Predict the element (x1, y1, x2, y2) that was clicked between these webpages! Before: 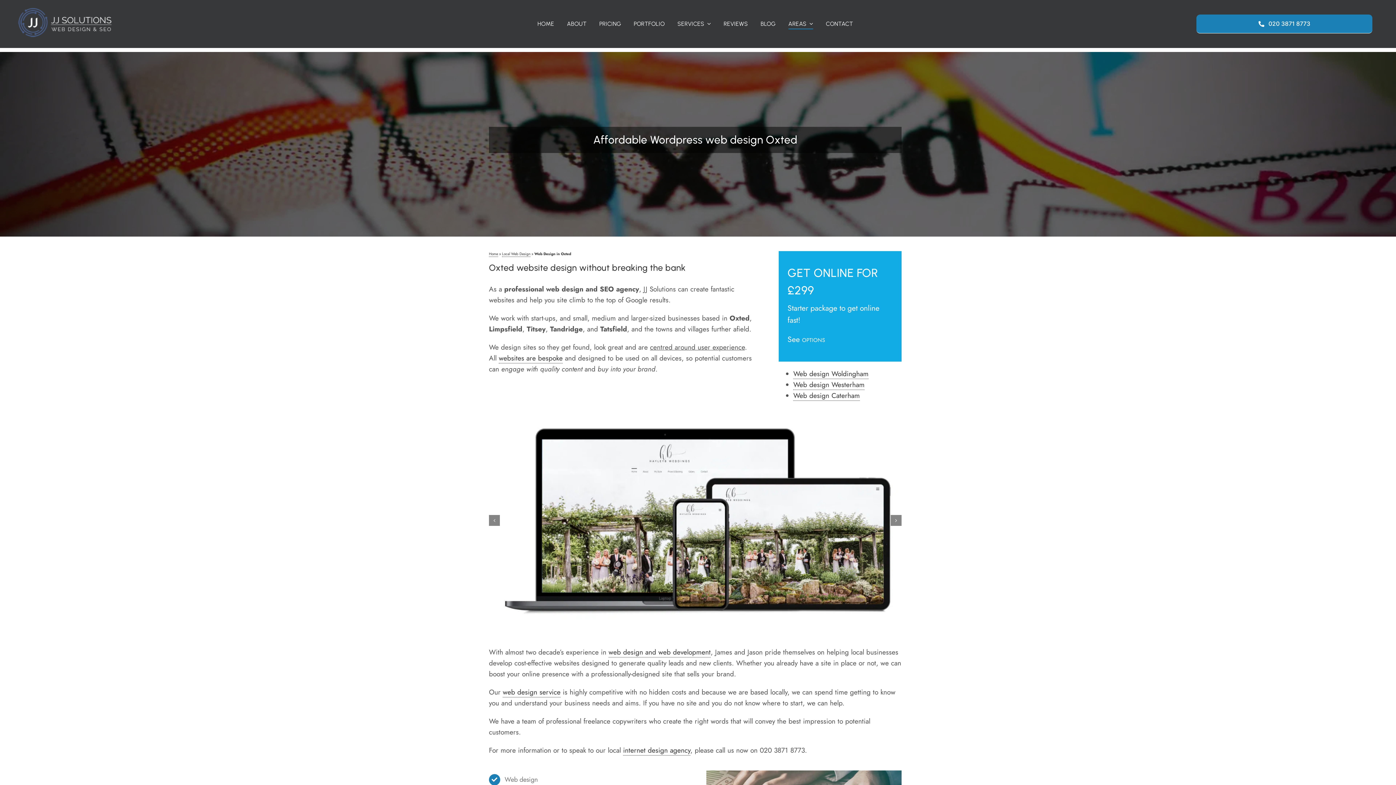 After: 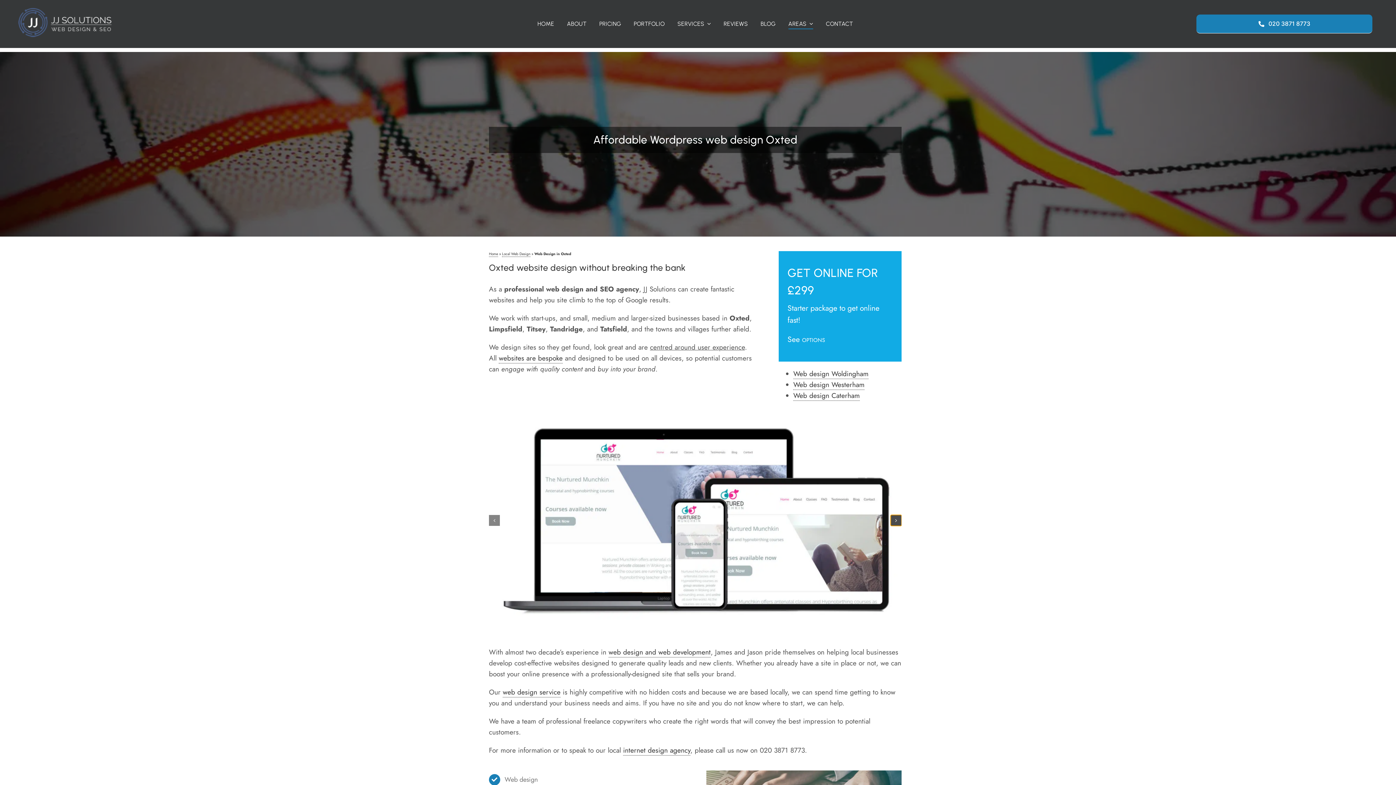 Action: bbox: (890, 515, 901, 526) label: Next slide